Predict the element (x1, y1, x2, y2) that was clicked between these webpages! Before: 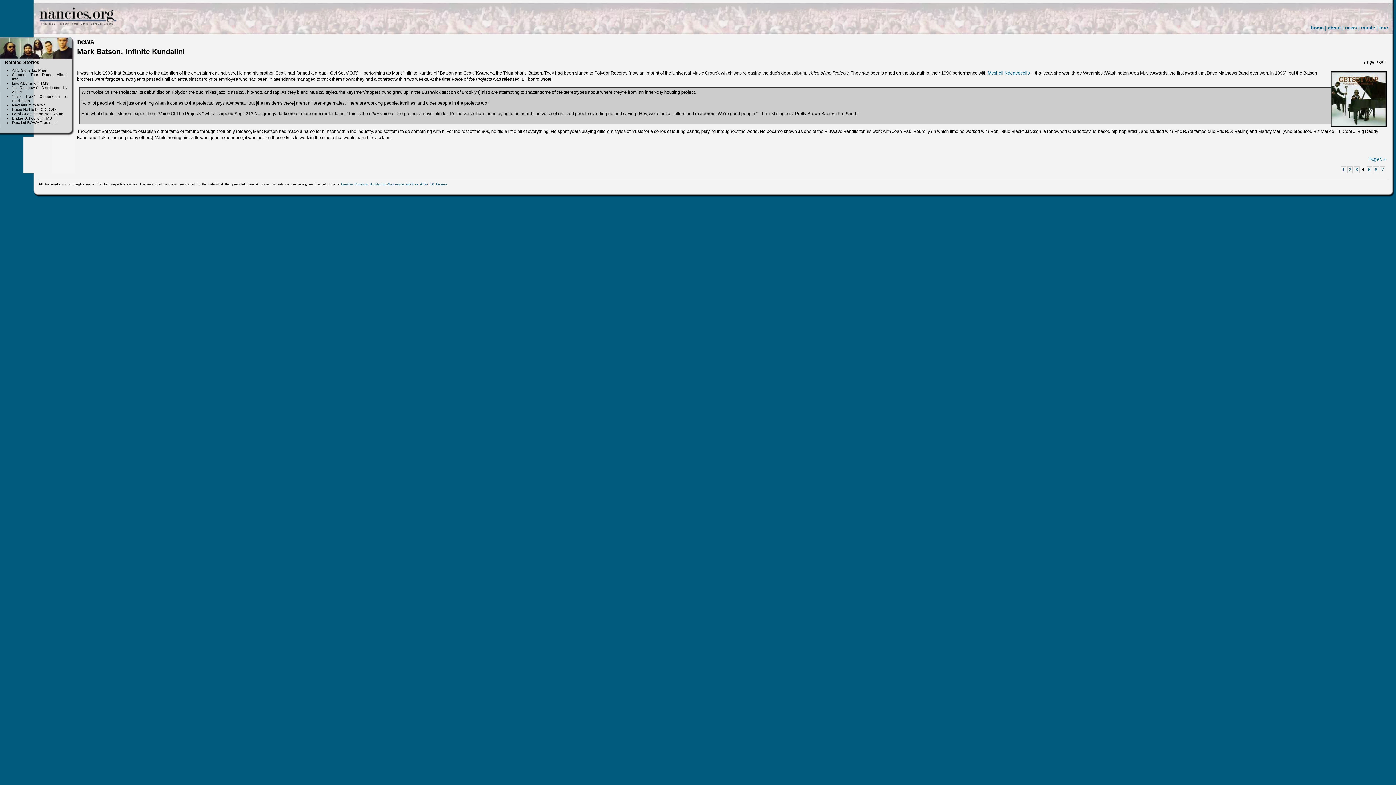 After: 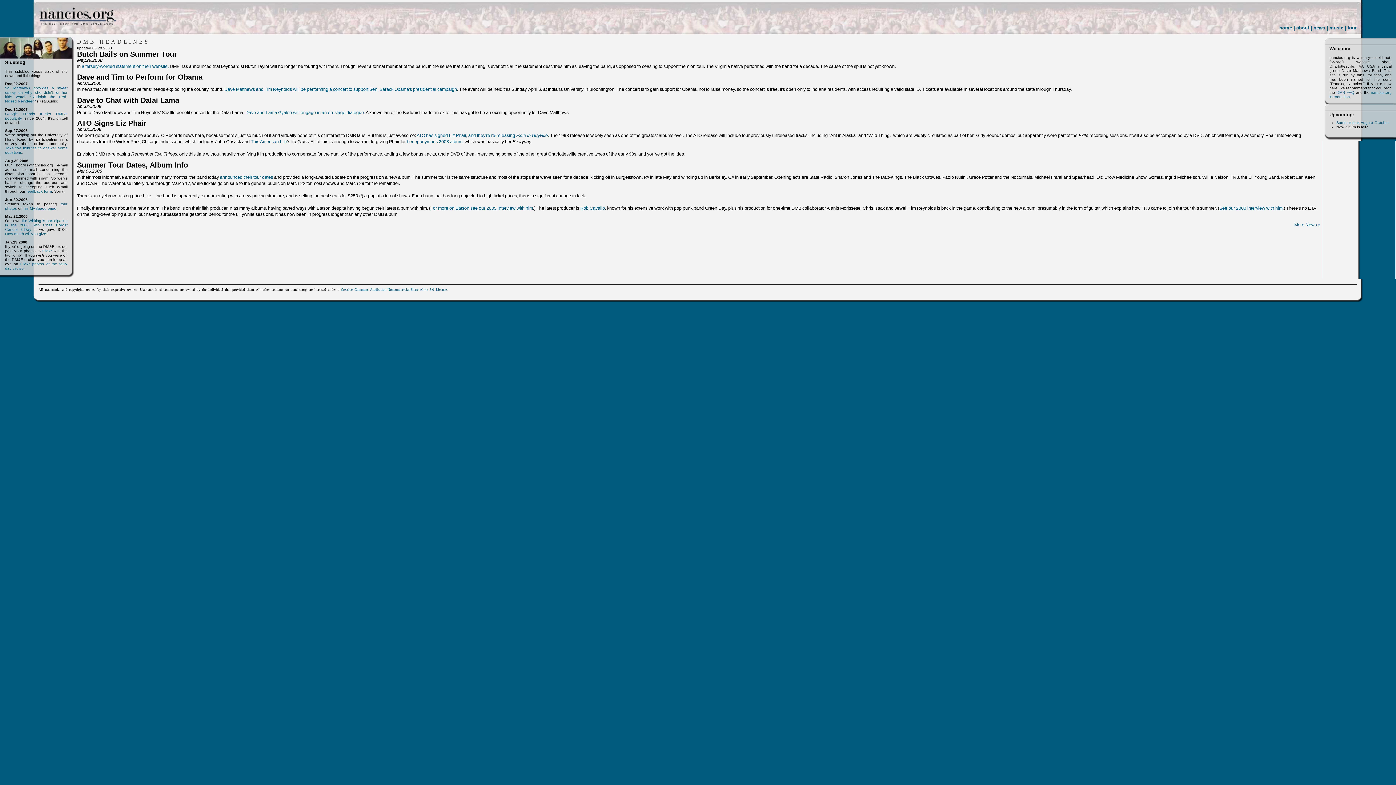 Action: bbox: (1311, 25, 1324, 30) label: home